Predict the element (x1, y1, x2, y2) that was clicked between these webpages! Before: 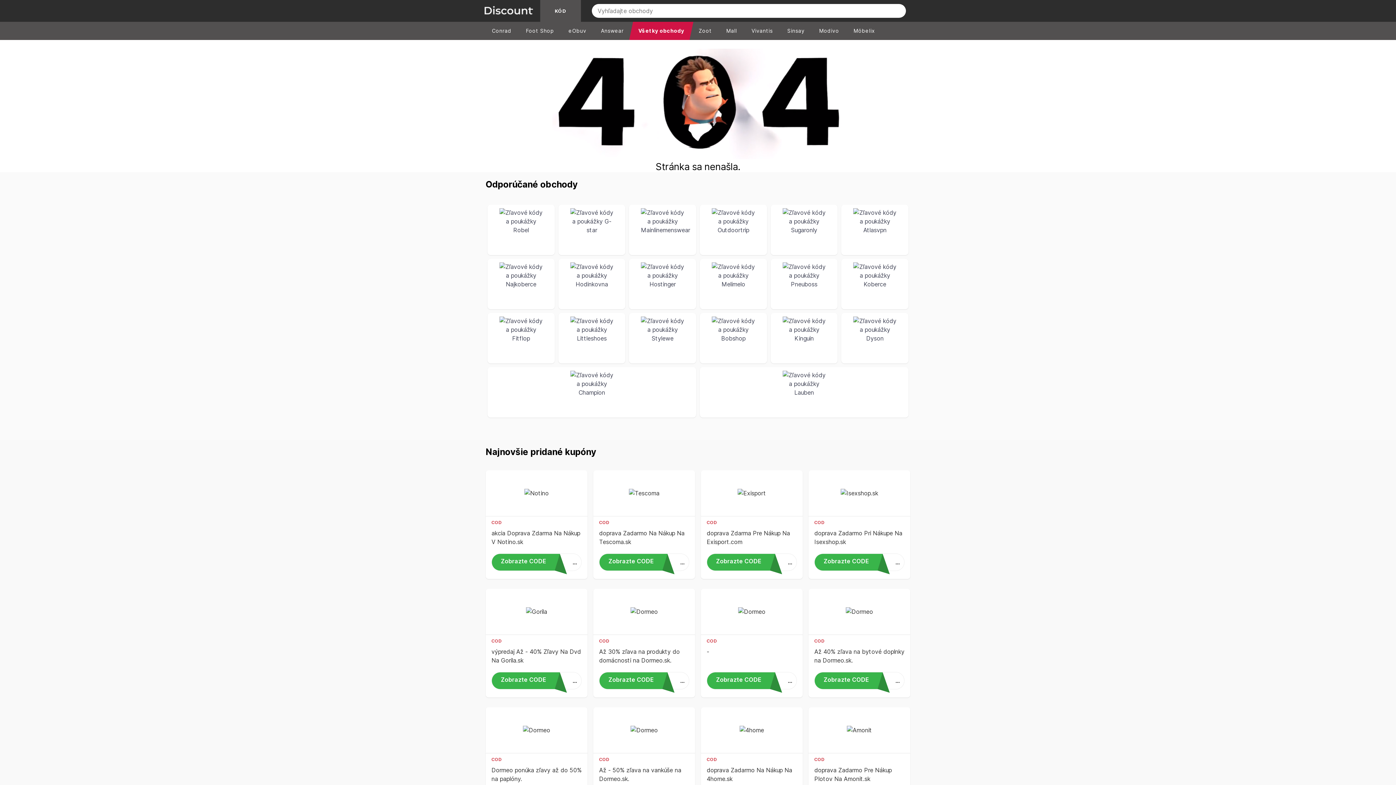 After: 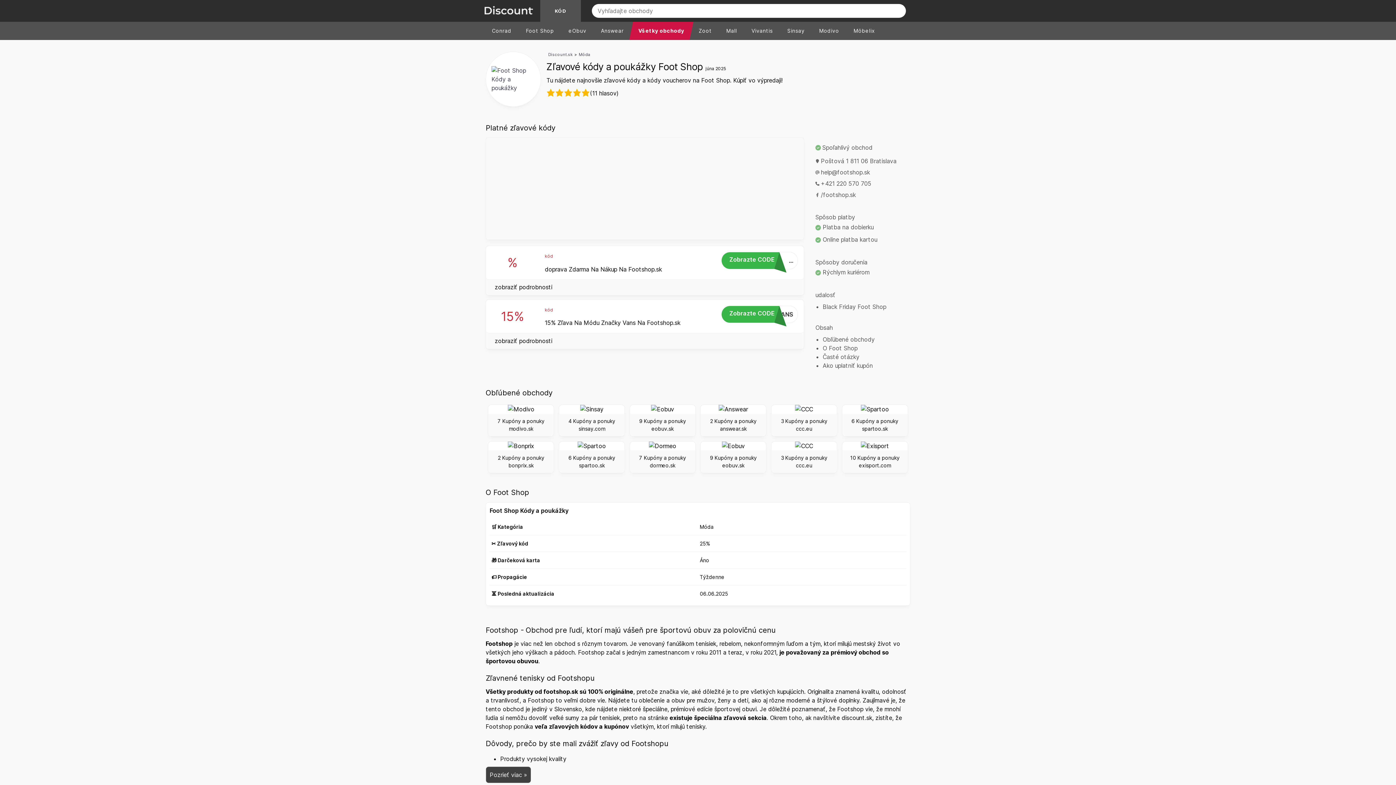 Action: bbox: (518, 21, 561, 40) label: Foot Shop